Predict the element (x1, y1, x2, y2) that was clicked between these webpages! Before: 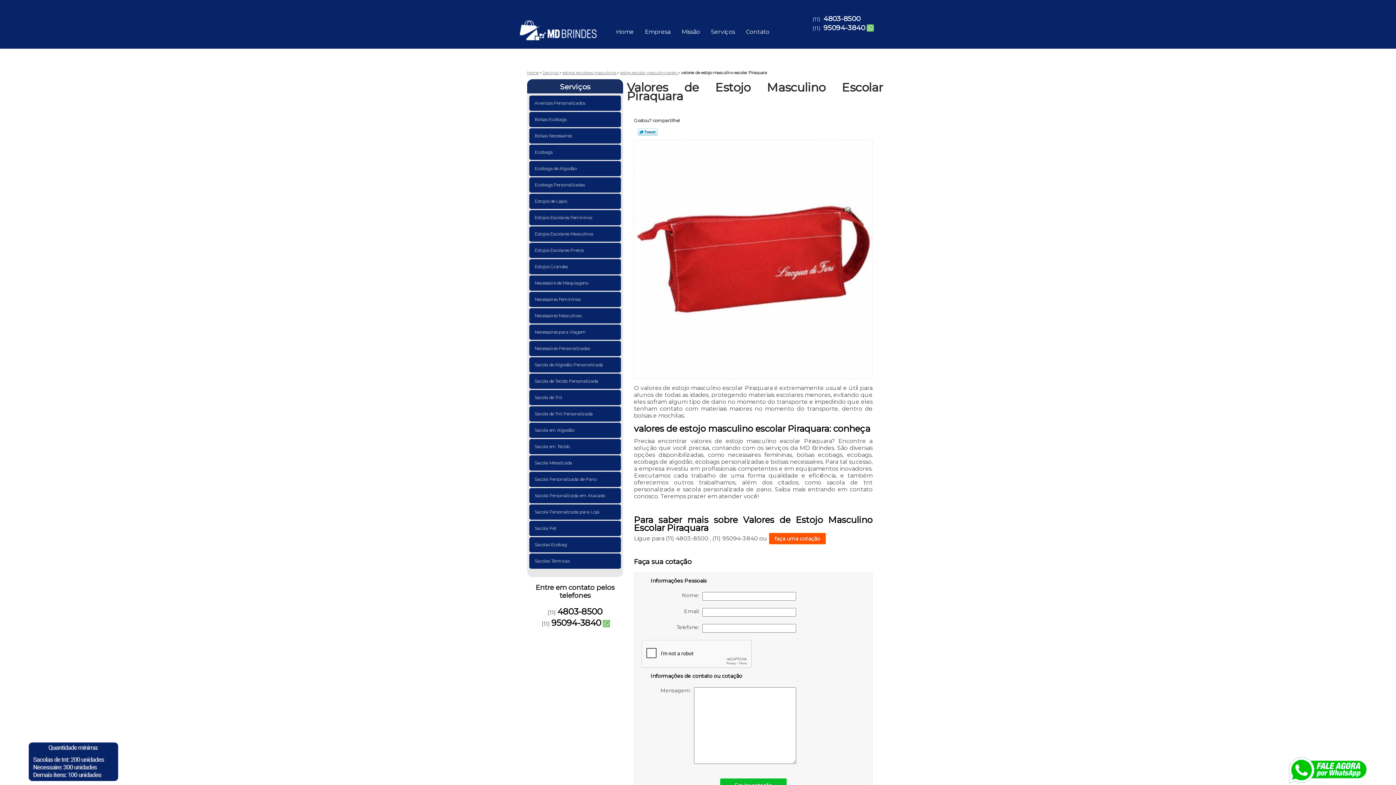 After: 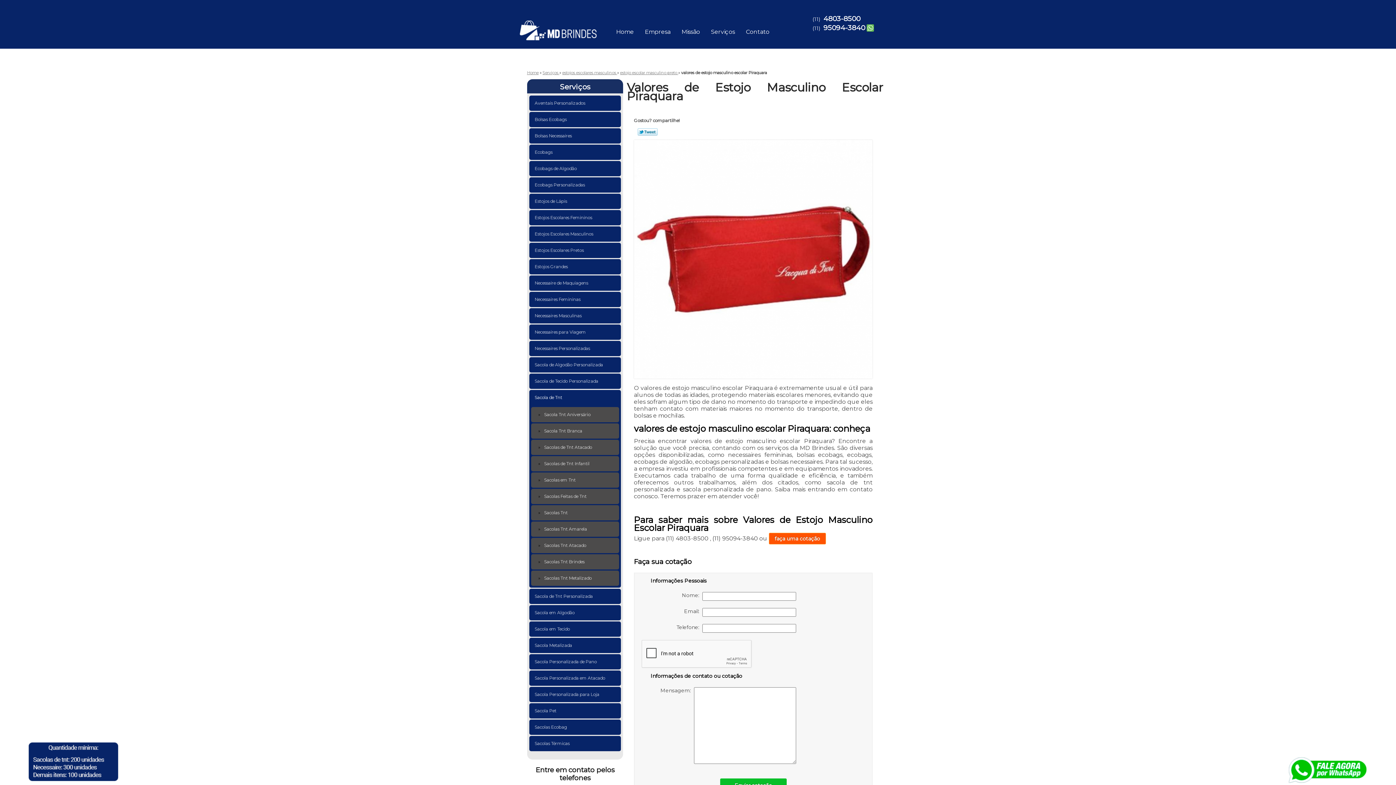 Action: bbox: (529, 390, 621, 405) label: Sacola de Tnt 